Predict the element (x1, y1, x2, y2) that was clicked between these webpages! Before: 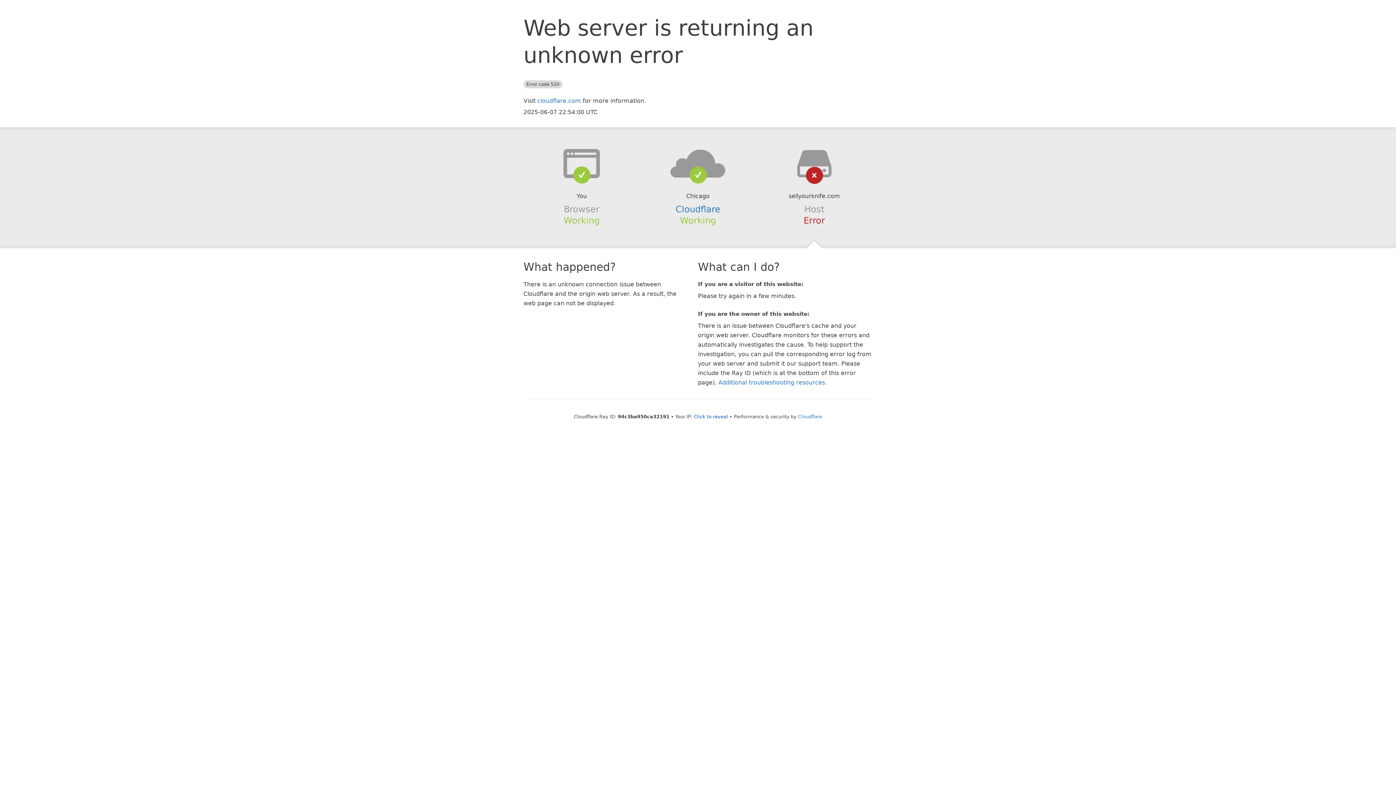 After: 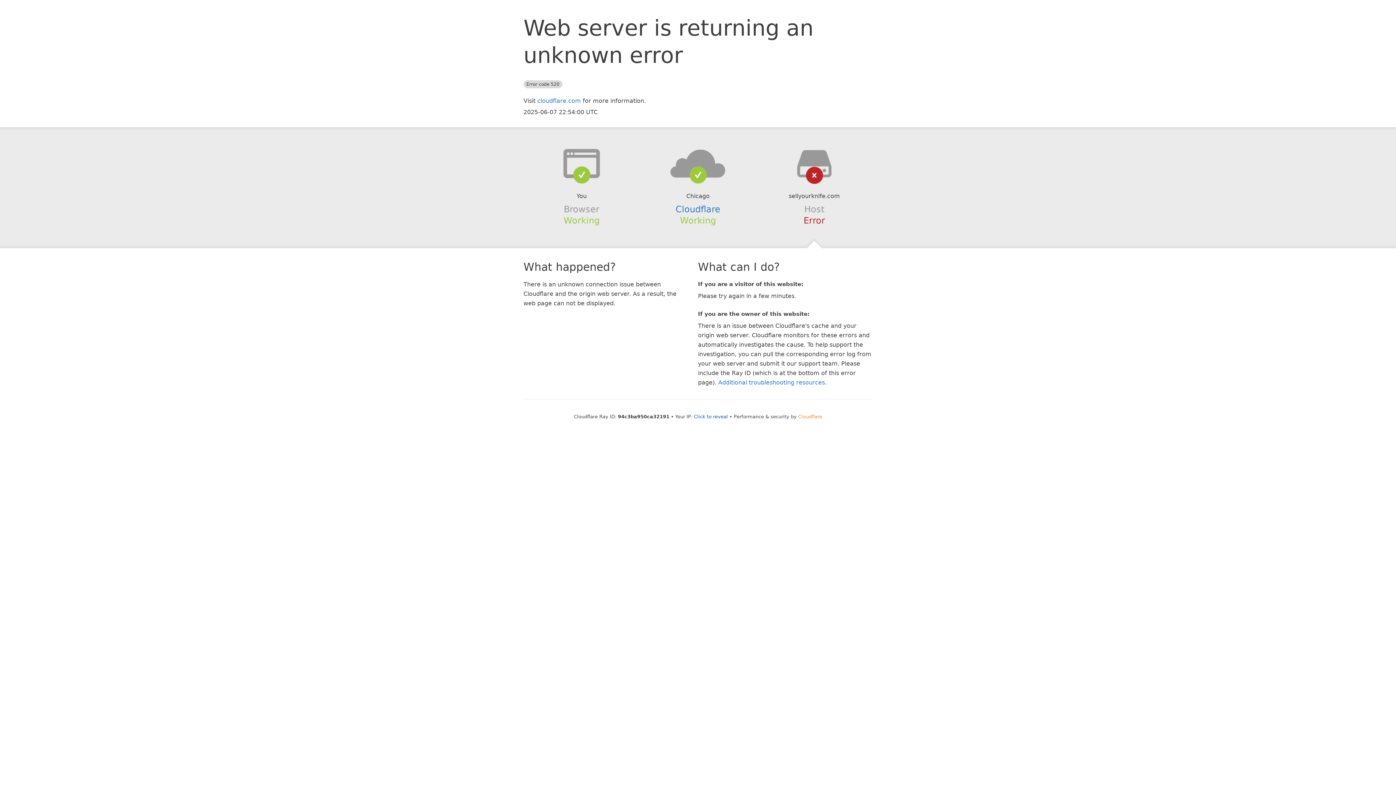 Action: label: Cloudflare bbox: (798, 414, 822, 419)